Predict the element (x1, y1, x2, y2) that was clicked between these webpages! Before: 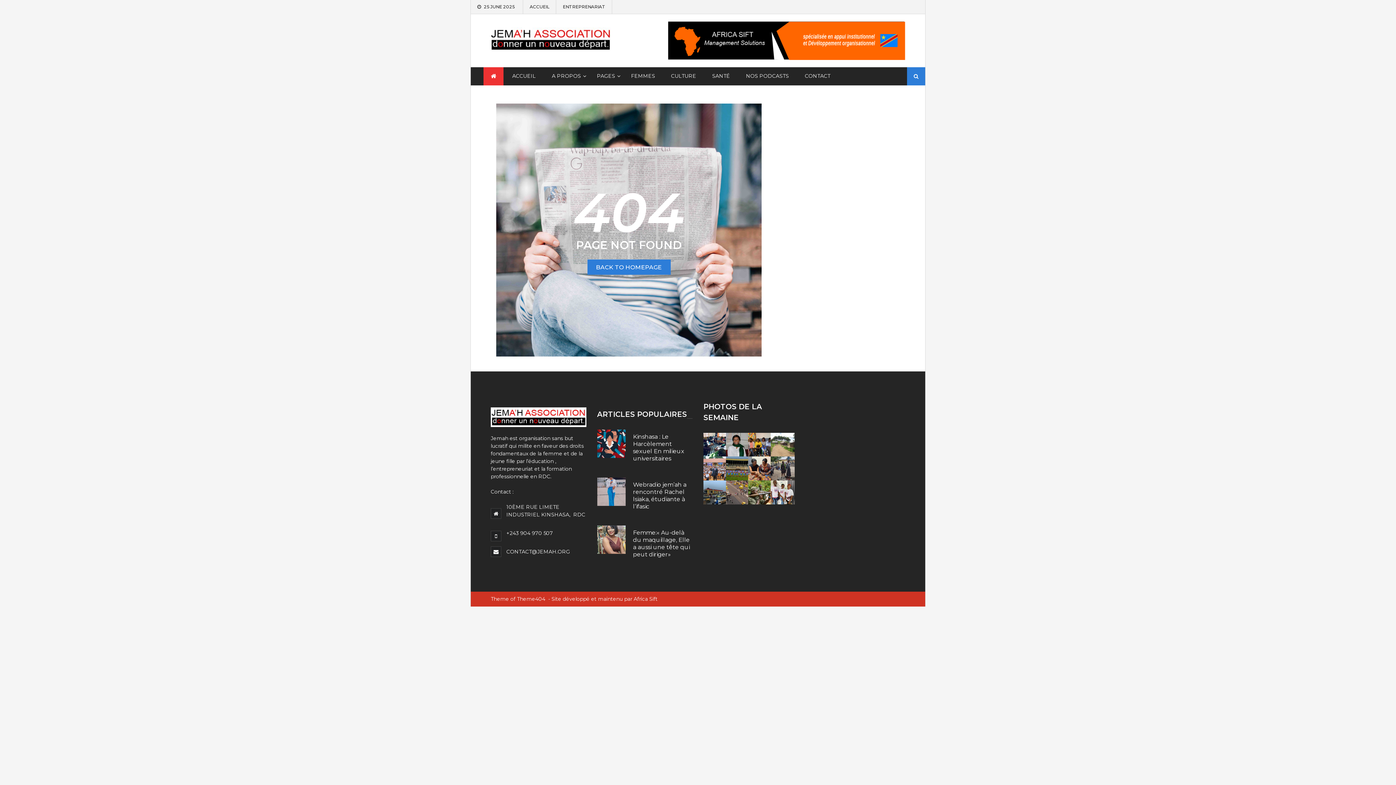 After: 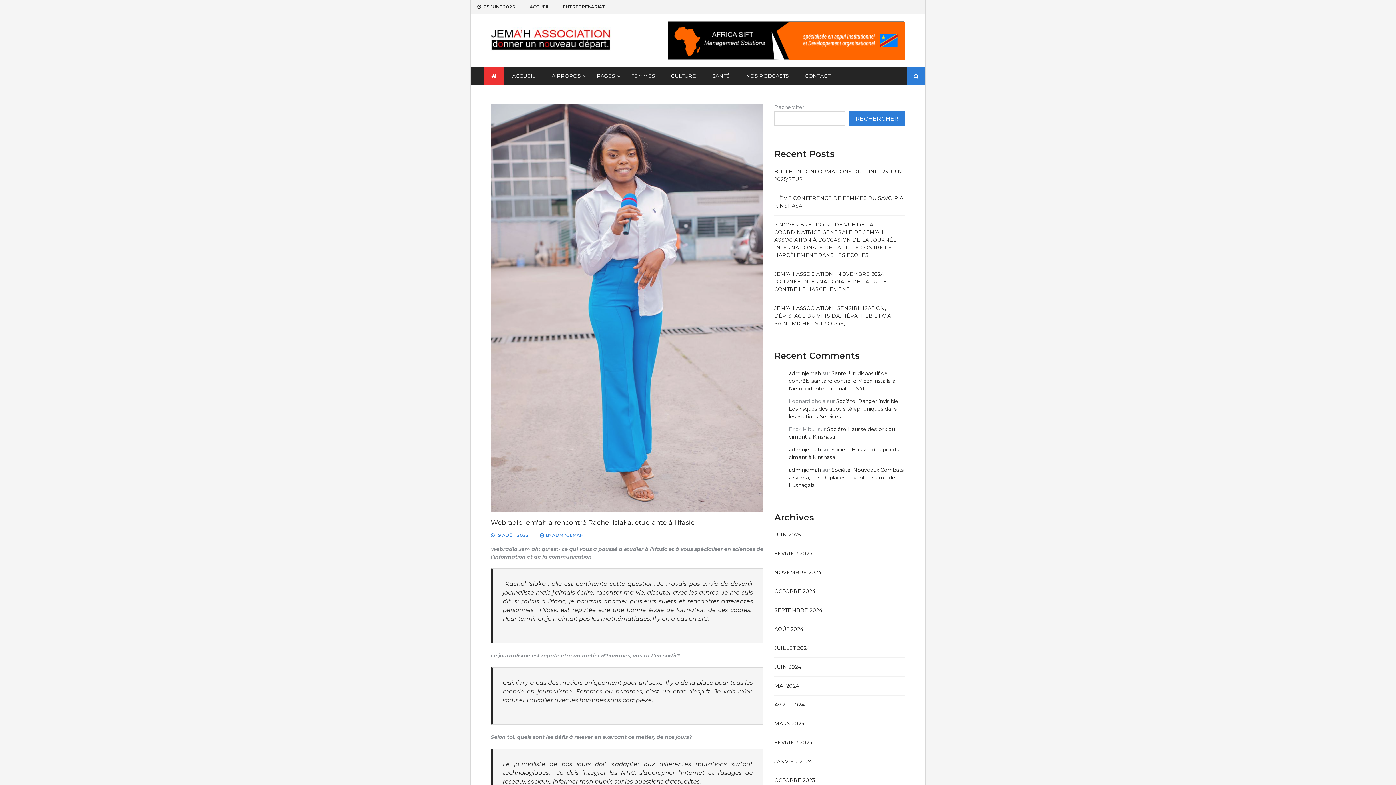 Action: bbox: (633, 481, 686, 510) label: Webradio jem’ah a rencontré Rachel lsiaka, étudiante à l’ifasic